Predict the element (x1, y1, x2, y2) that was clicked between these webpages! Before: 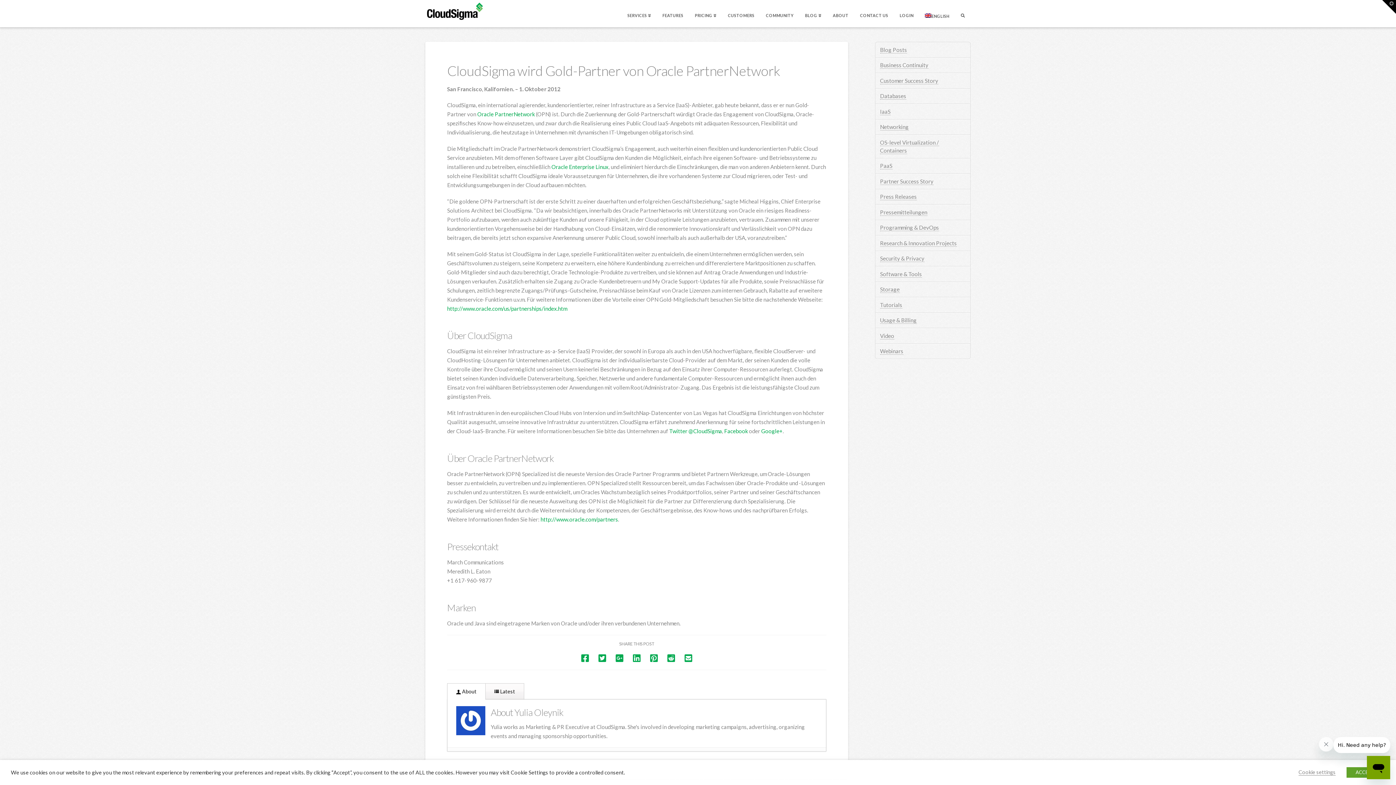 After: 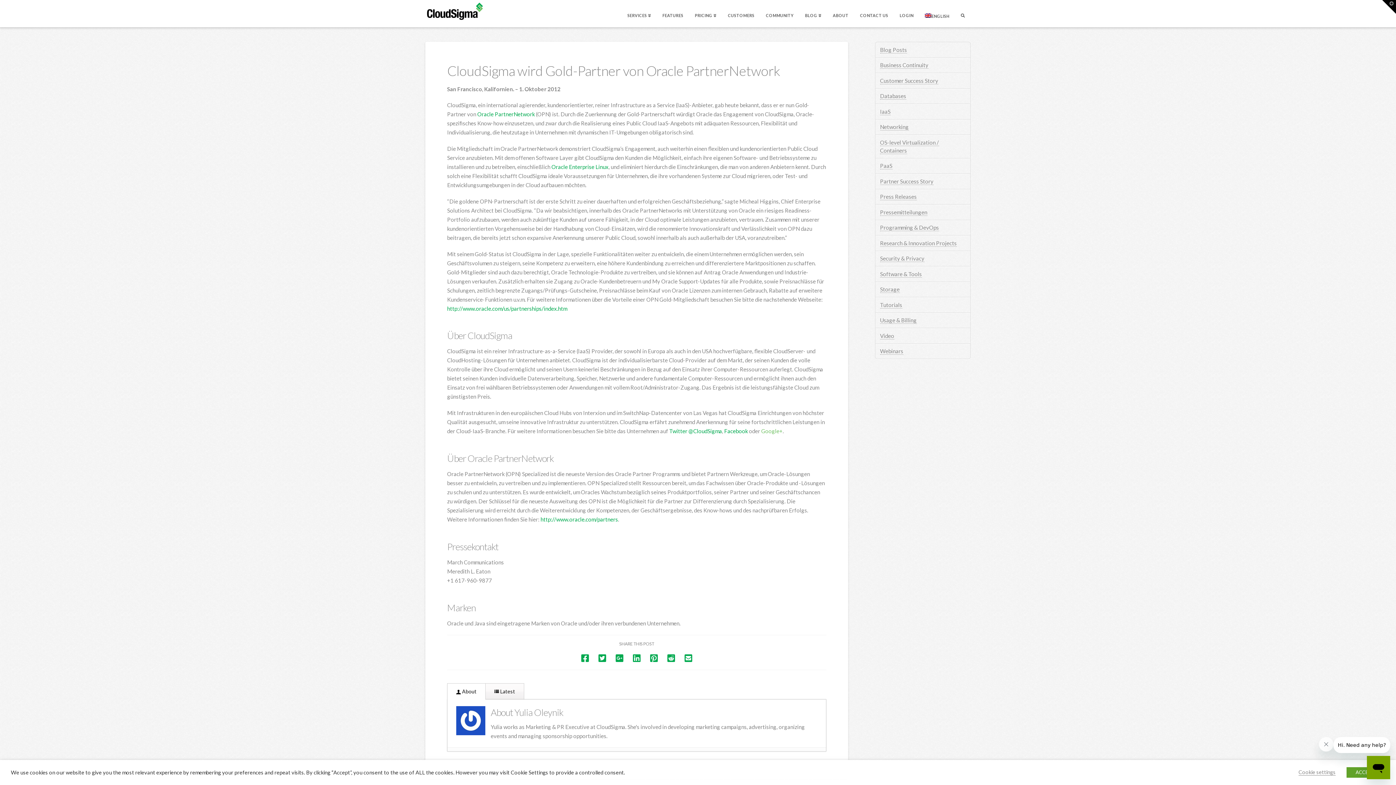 Action: label: Google+ bbox: (761, 428, 782, 434)